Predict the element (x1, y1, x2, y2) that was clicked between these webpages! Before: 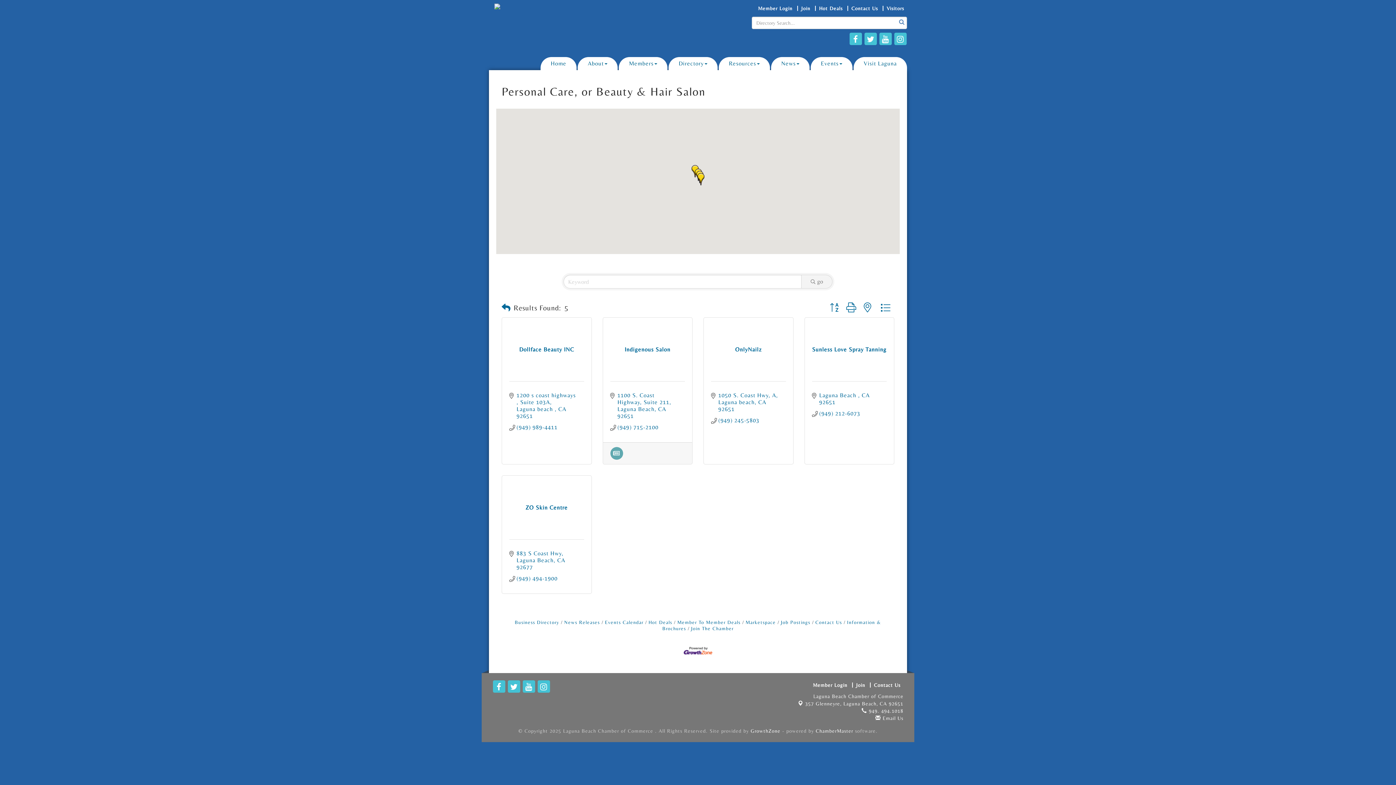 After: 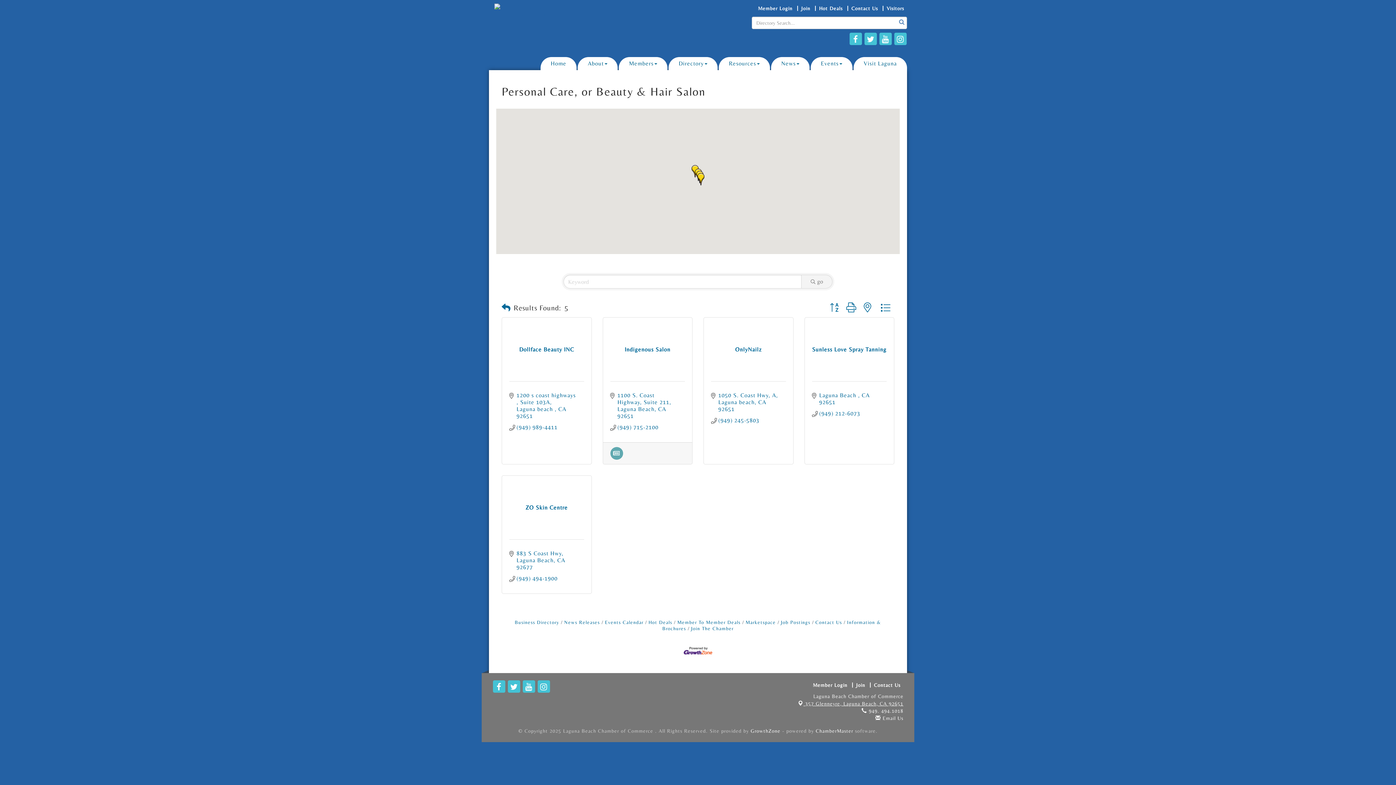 Action: label:  357 Glenneyre, Laguna Beach, CA 92651 bbox: (798, 701, 903, 707)